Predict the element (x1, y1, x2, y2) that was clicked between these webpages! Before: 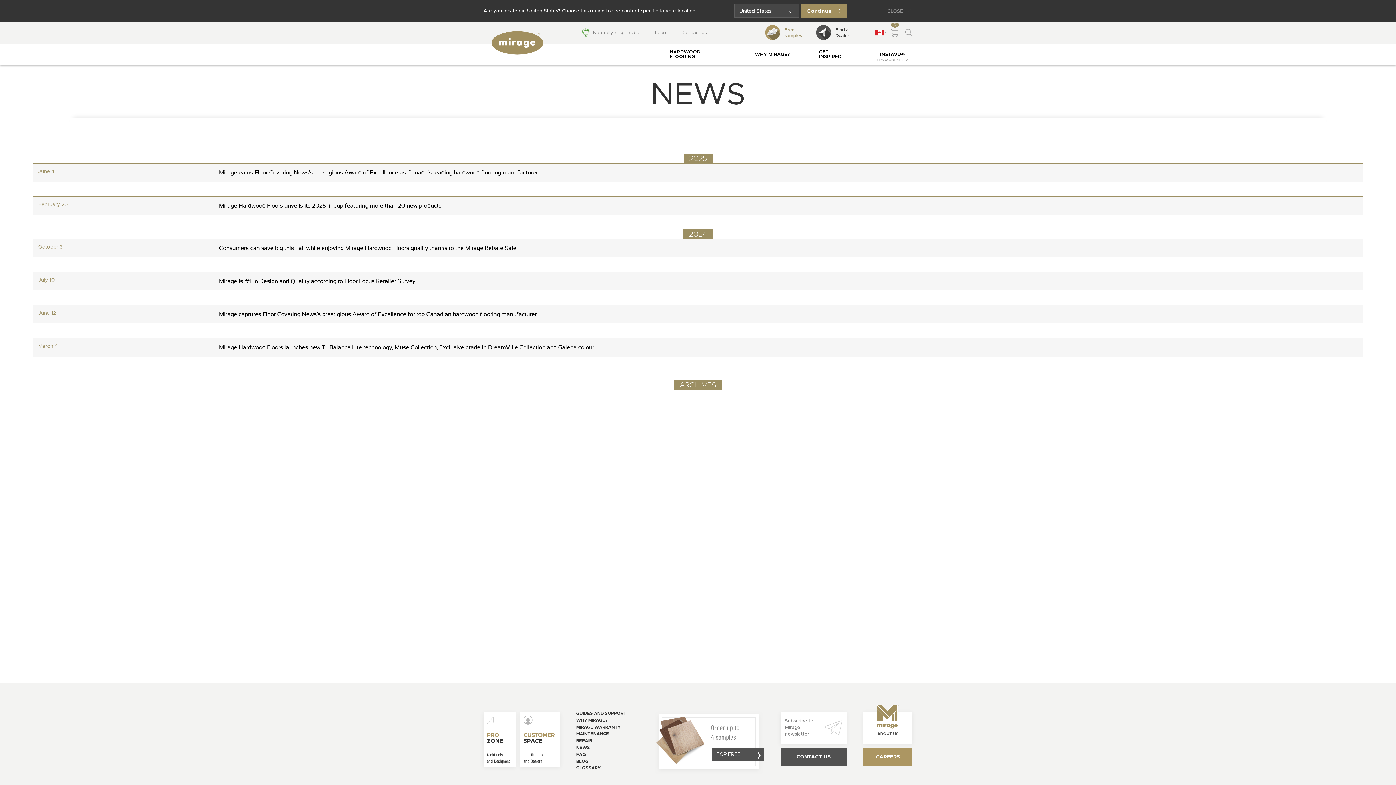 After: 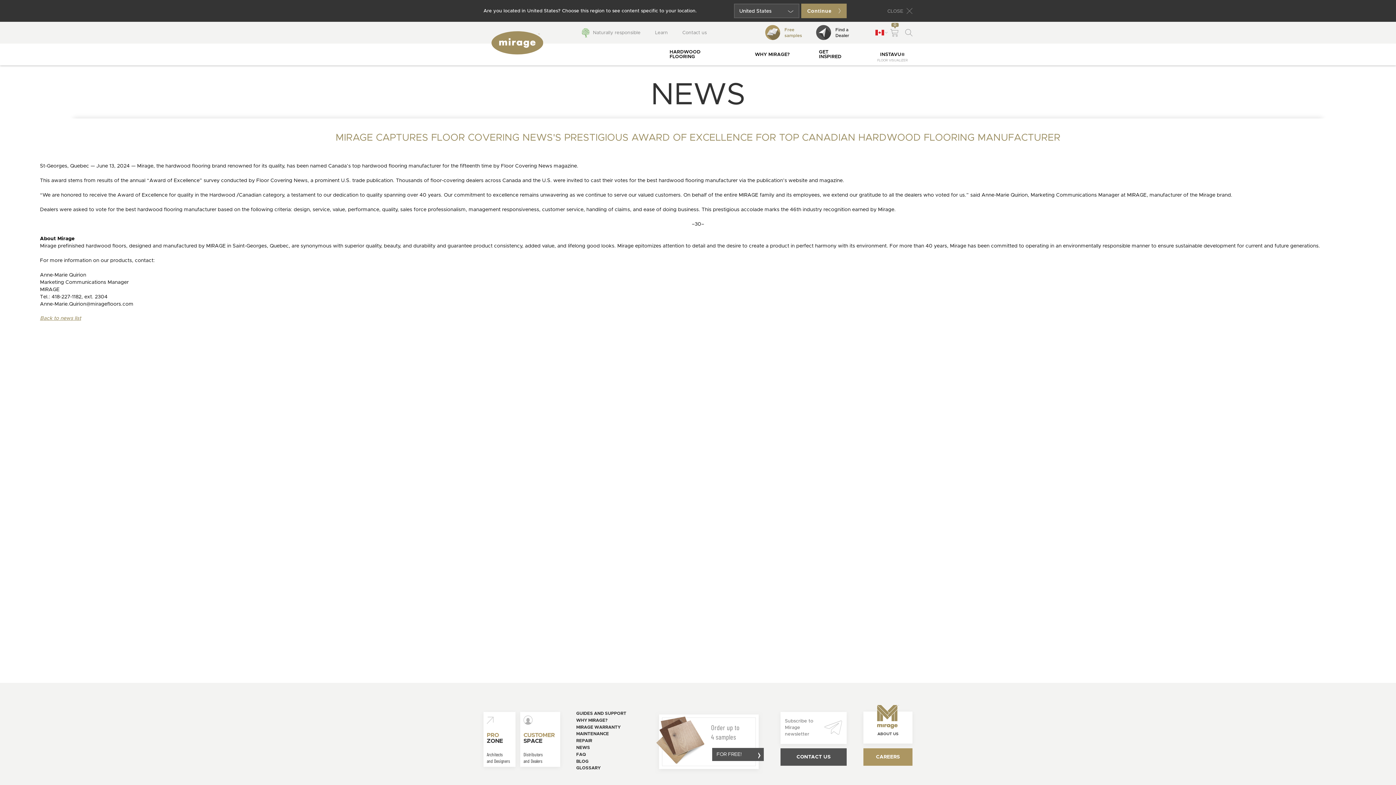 Action: label: June 12Mirage captures Floor Covering News's prestigious Award of Excellence for top Canadian hardwood flooring manufacturer bbox: (32, 305, 1363, 323)